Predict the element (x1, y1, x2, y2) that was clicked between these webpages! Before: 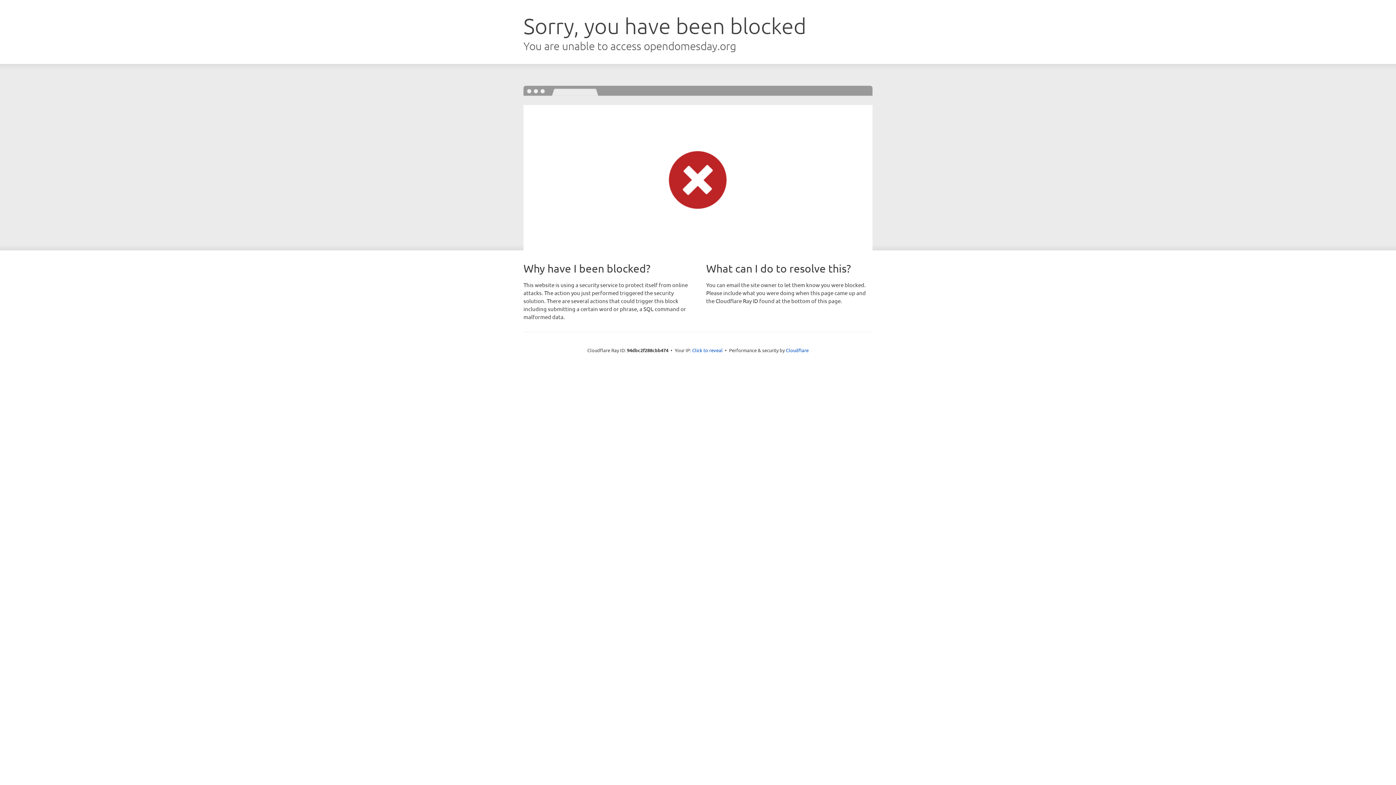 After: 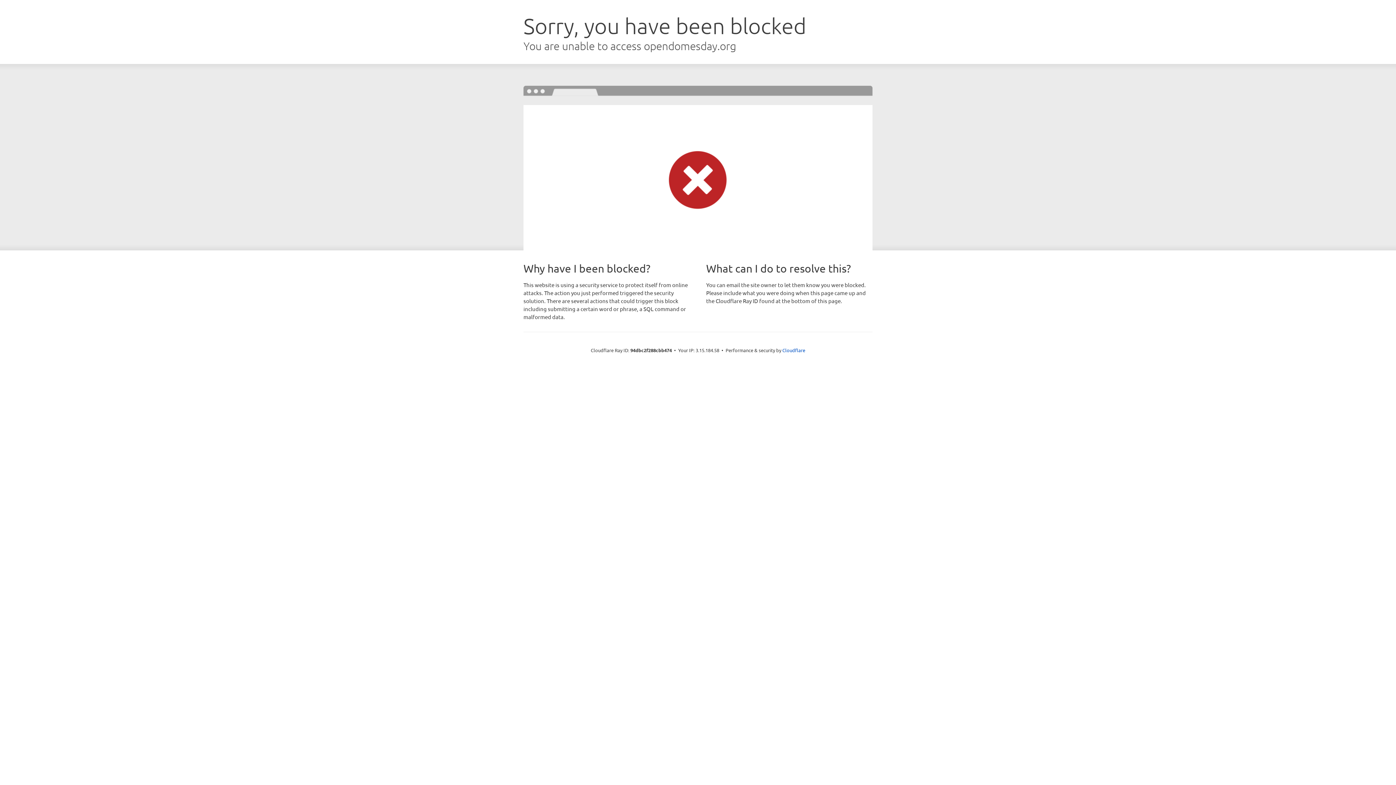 Action: label: Click to reveal bbox: (692, 346, 722, 353)